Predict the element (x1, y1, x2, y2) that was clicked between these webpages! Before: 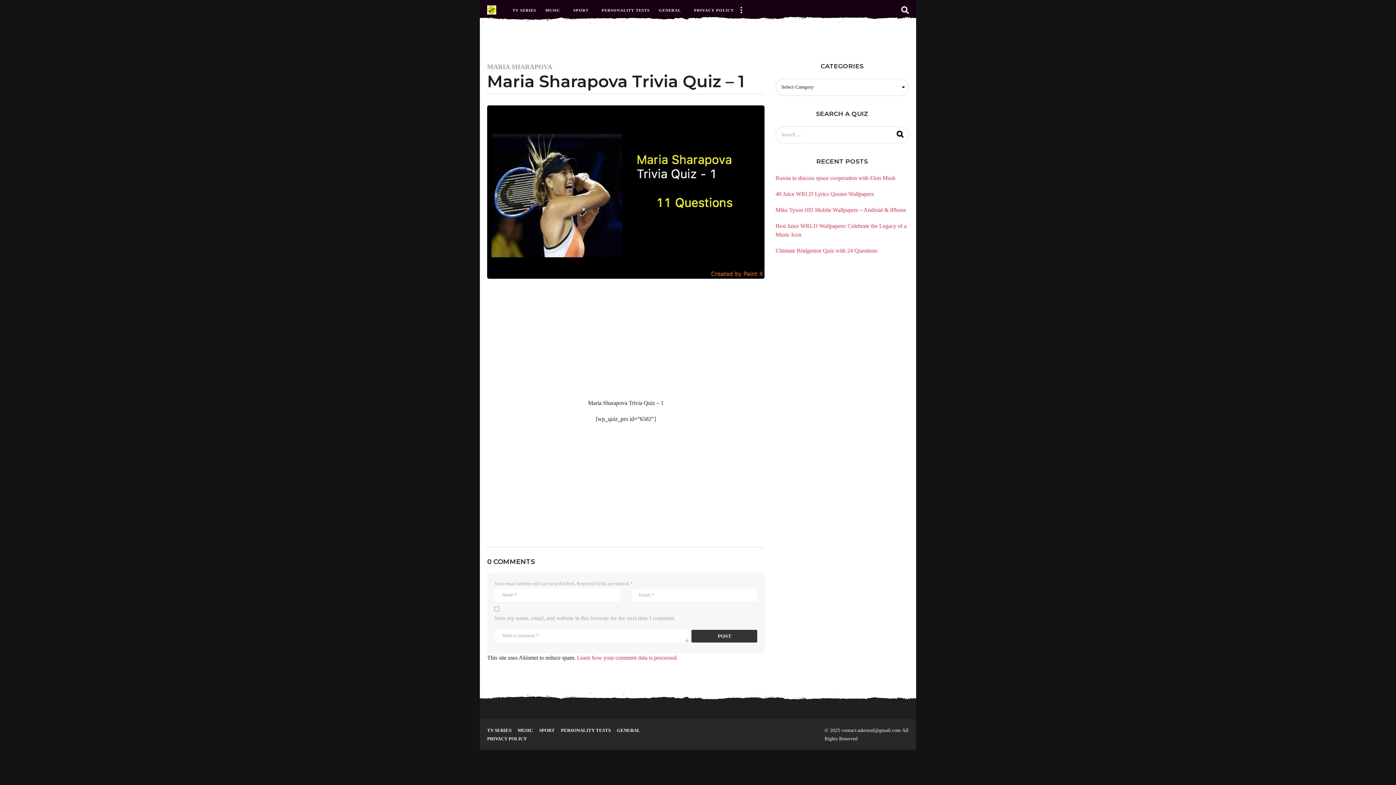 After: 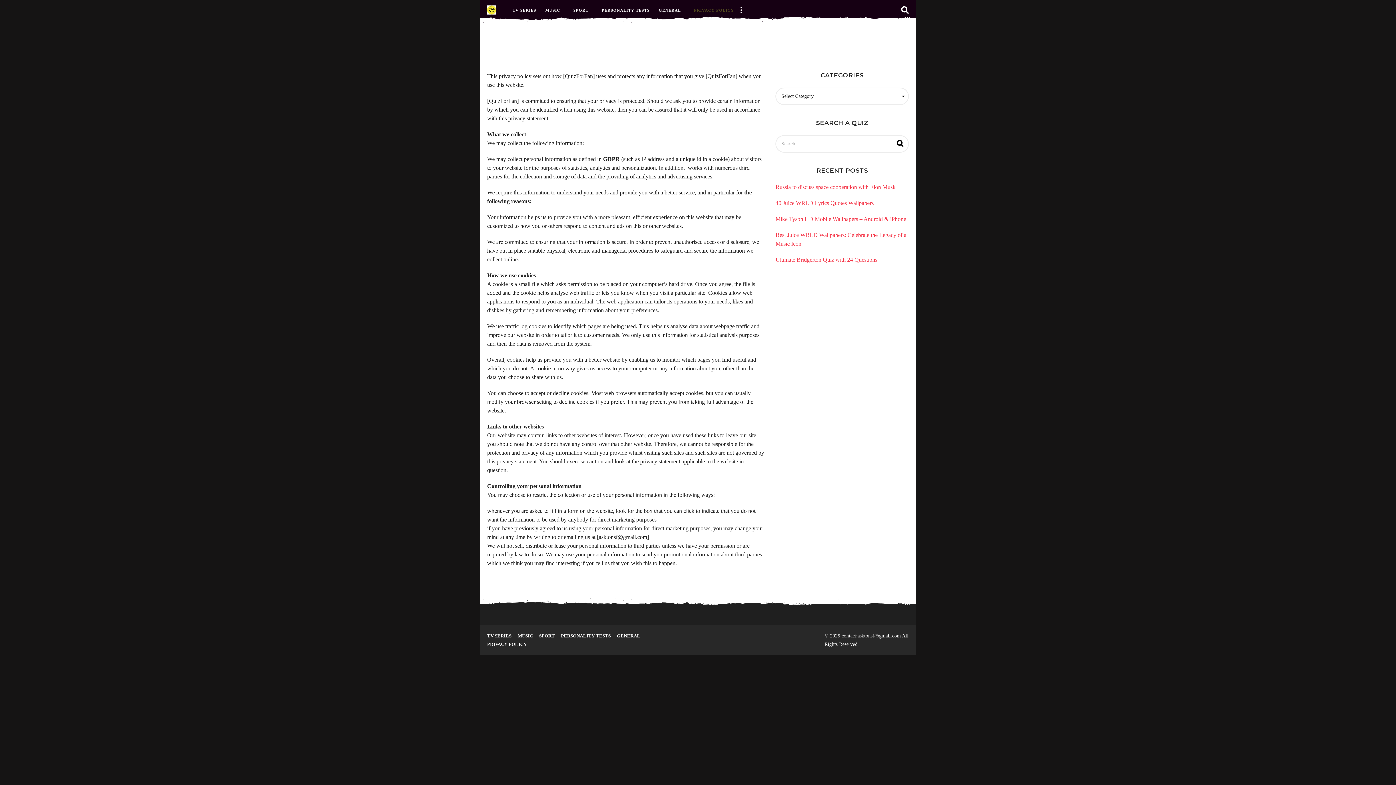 Action: label: PRIVACY POLICY bbox: (487, 736, 526, 741)